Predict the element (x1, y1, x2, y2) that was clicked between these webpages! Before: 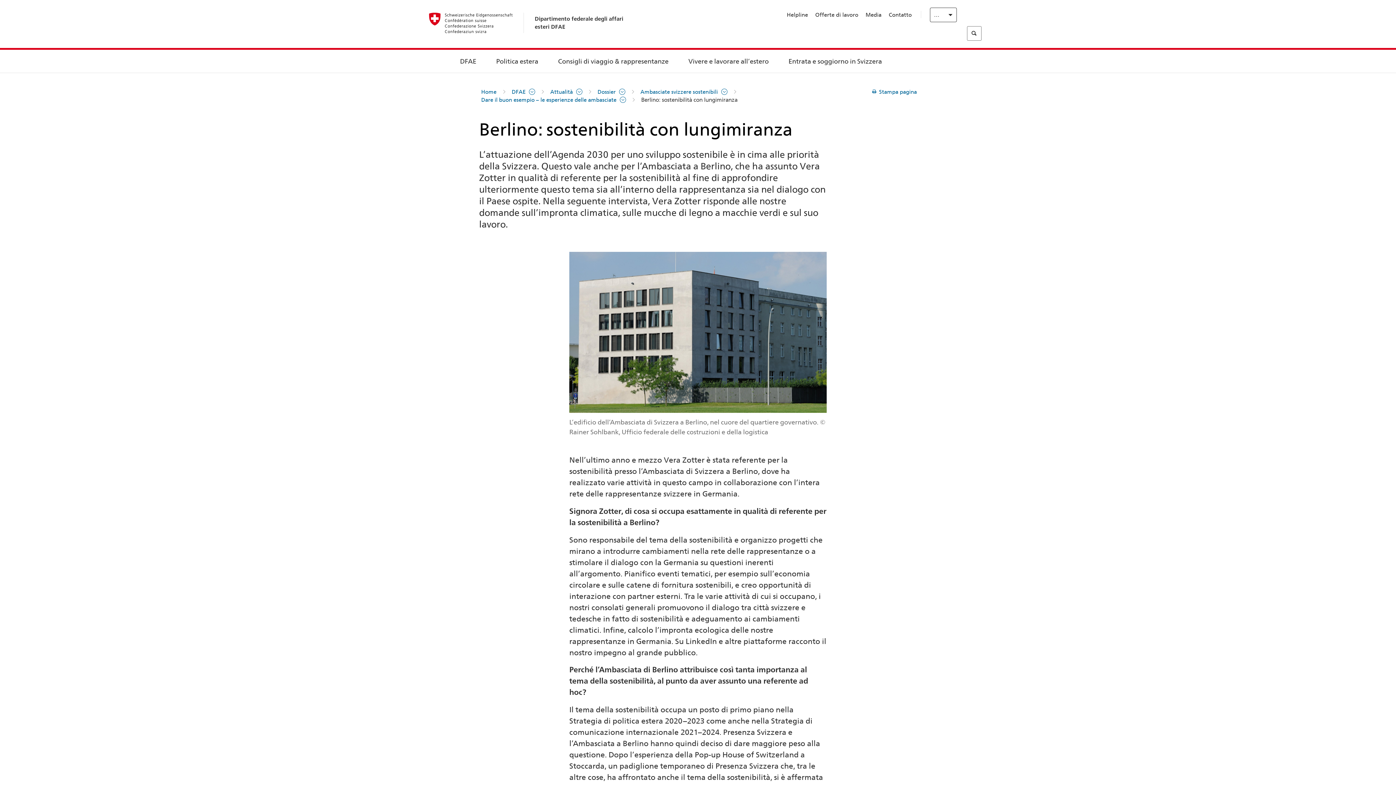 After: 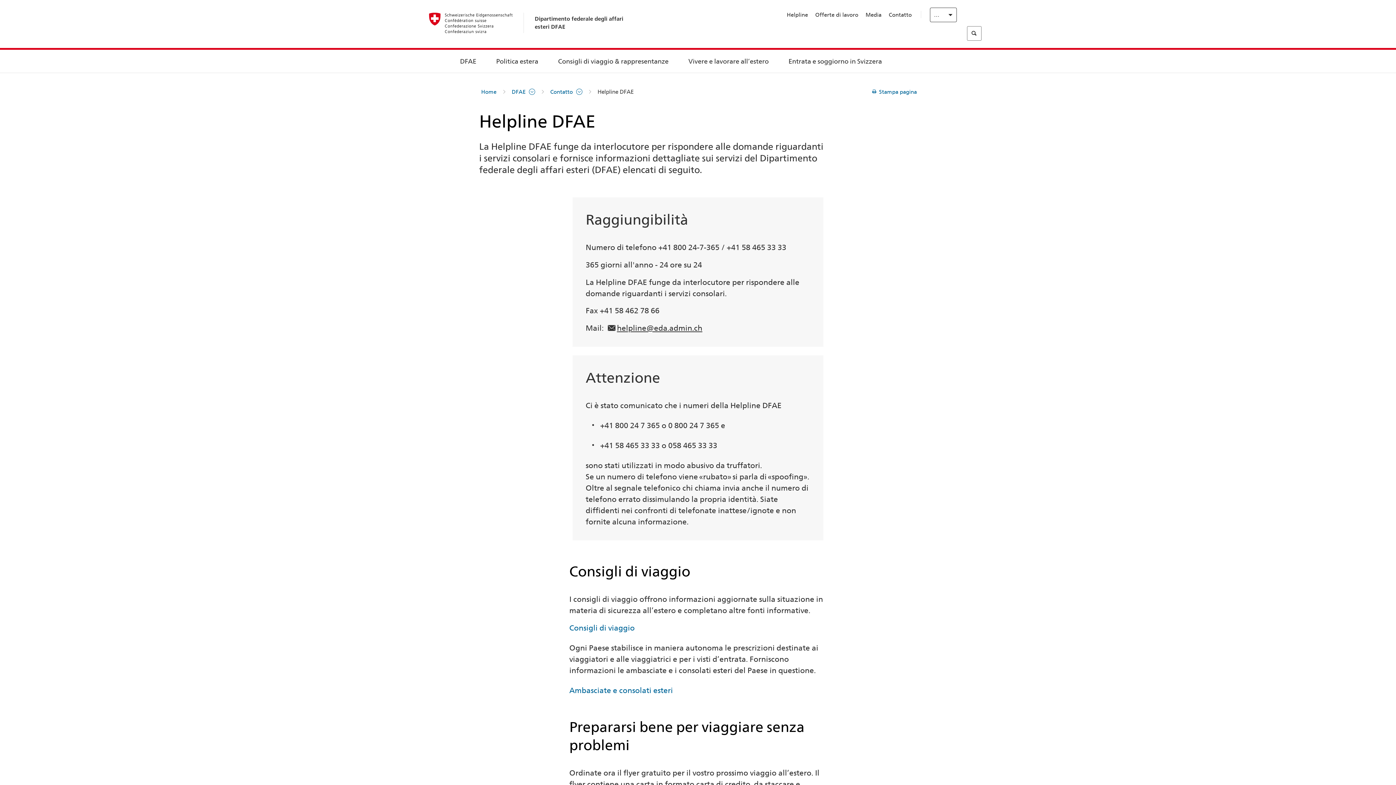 Action: label: Helpline bbox: (787, 11, 808, 18)